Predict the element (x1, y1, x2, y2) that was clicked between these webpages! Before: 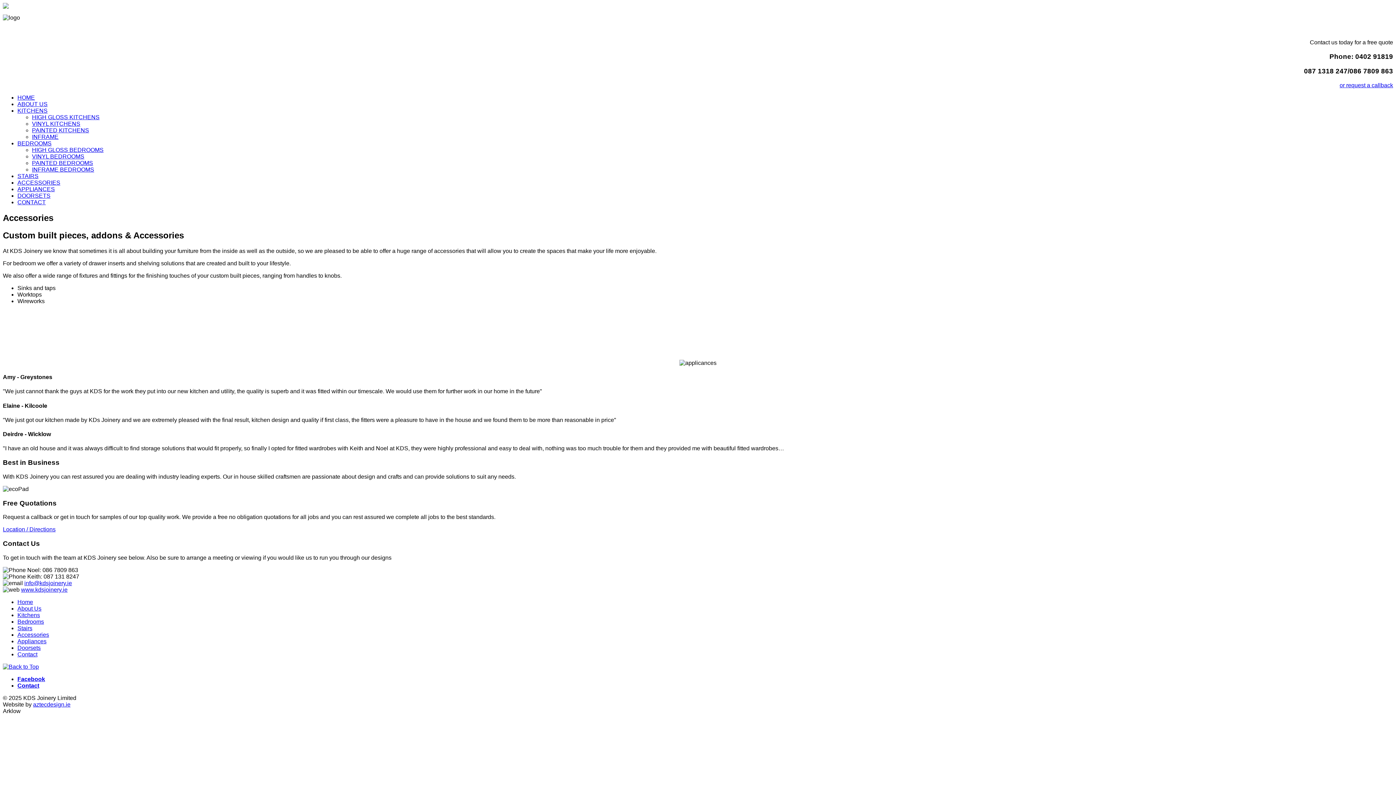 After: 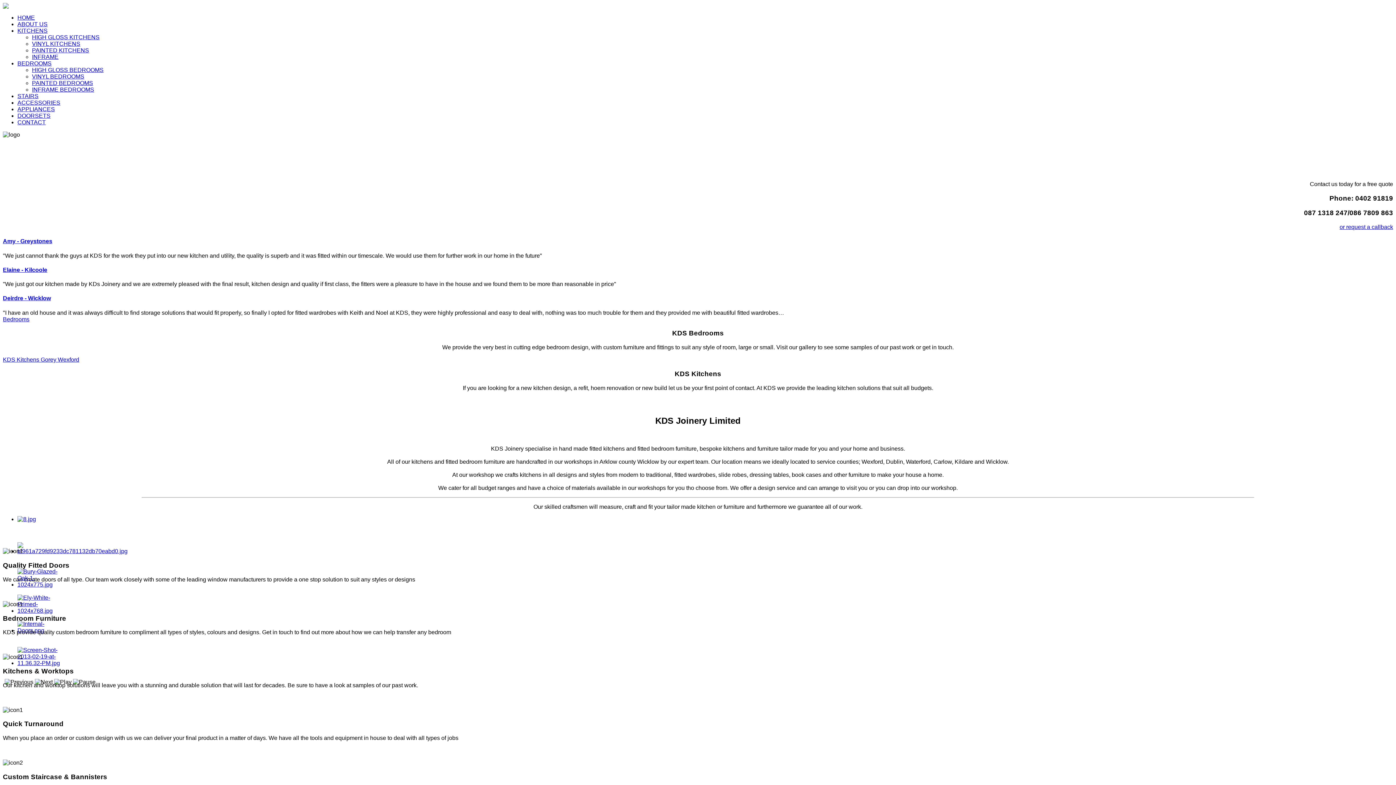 Action: label: Home bbox: (17, 599, 33, 605)